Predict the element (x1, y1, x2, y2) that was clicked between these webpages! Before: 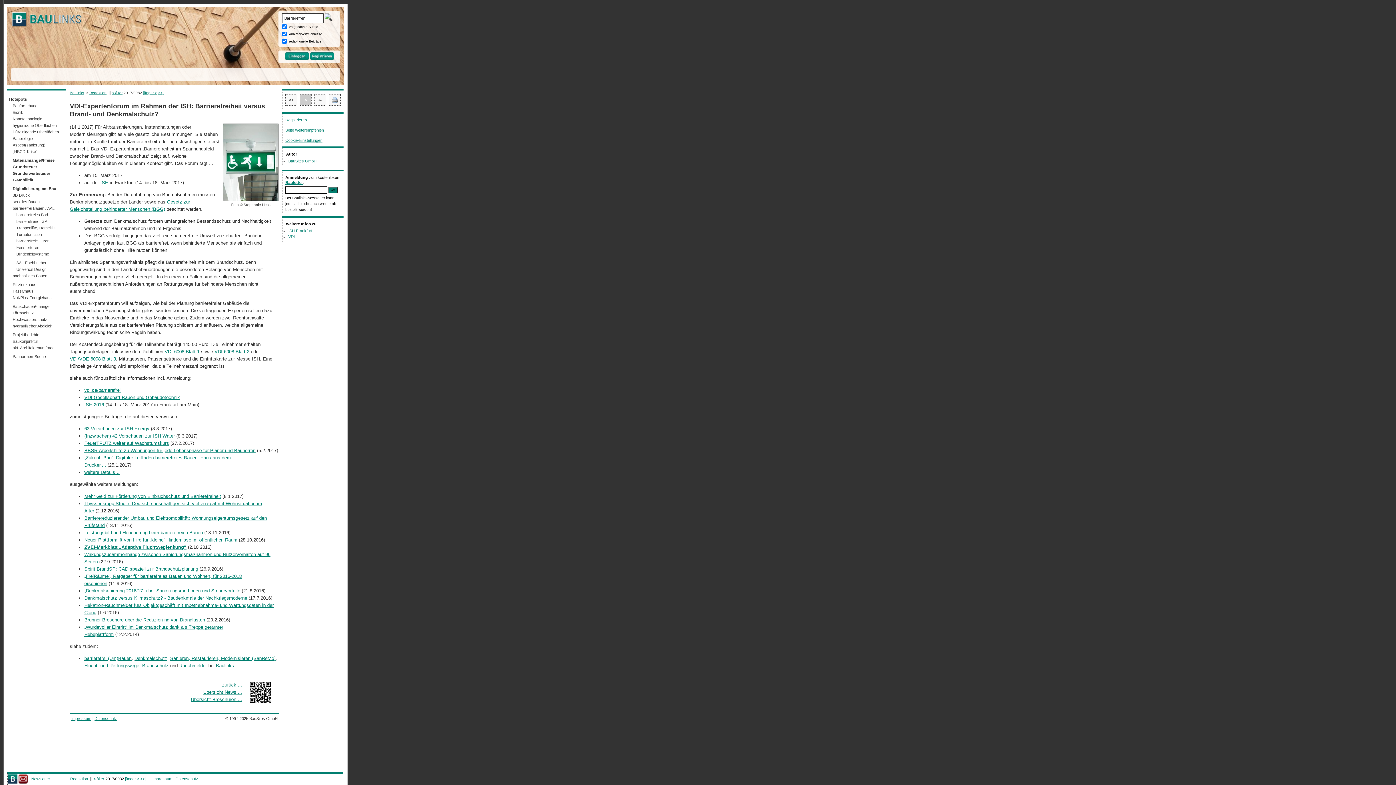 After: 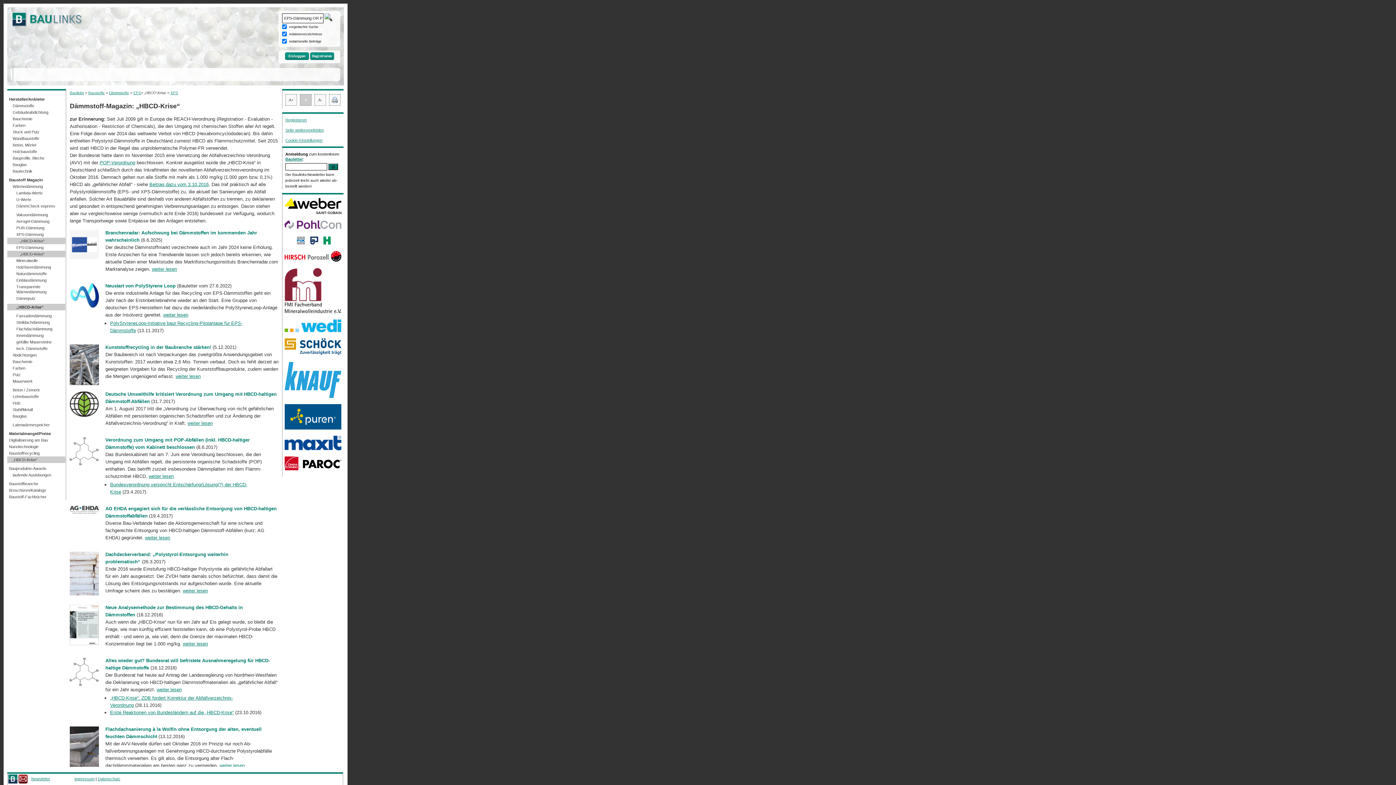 Action: bbox: (7, 148, 65, 154) label: „HBCD-Krise“